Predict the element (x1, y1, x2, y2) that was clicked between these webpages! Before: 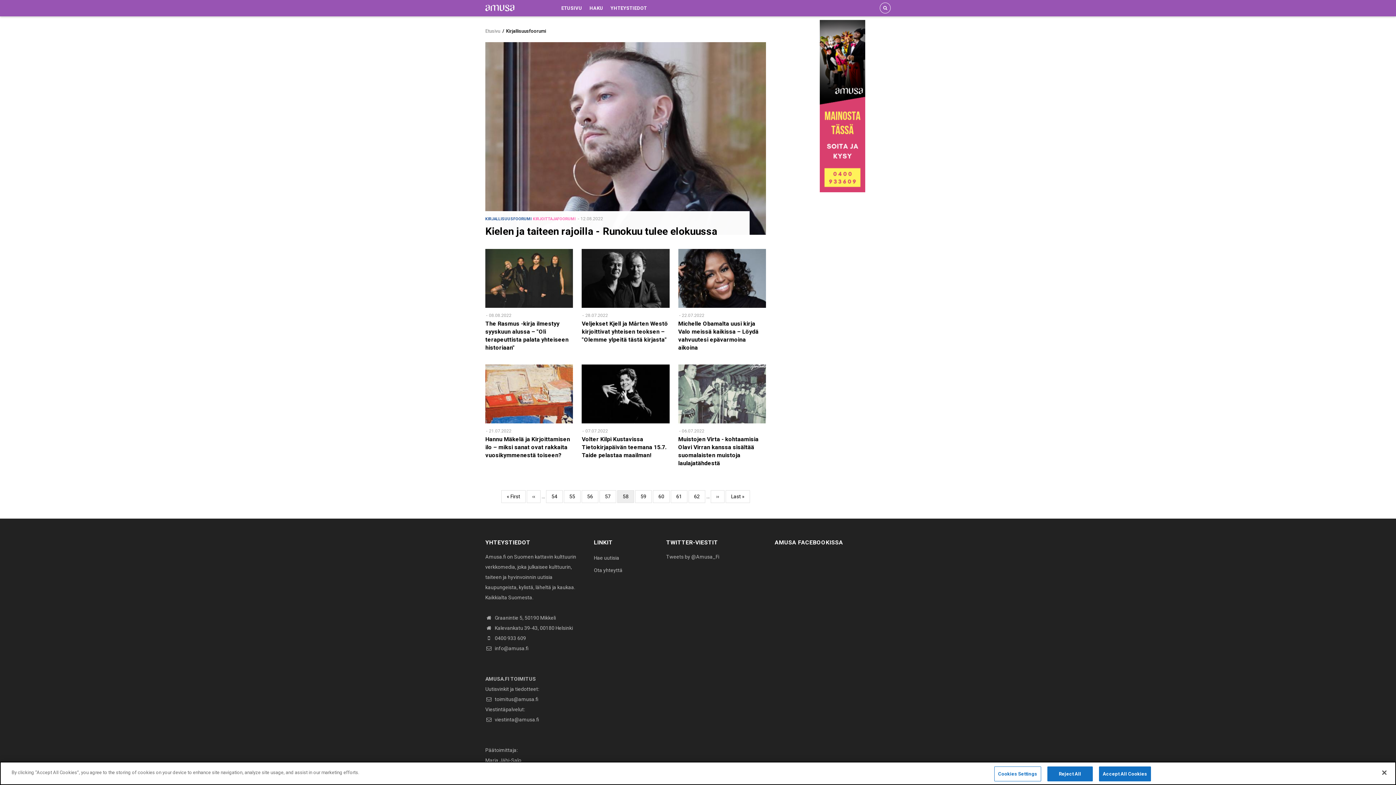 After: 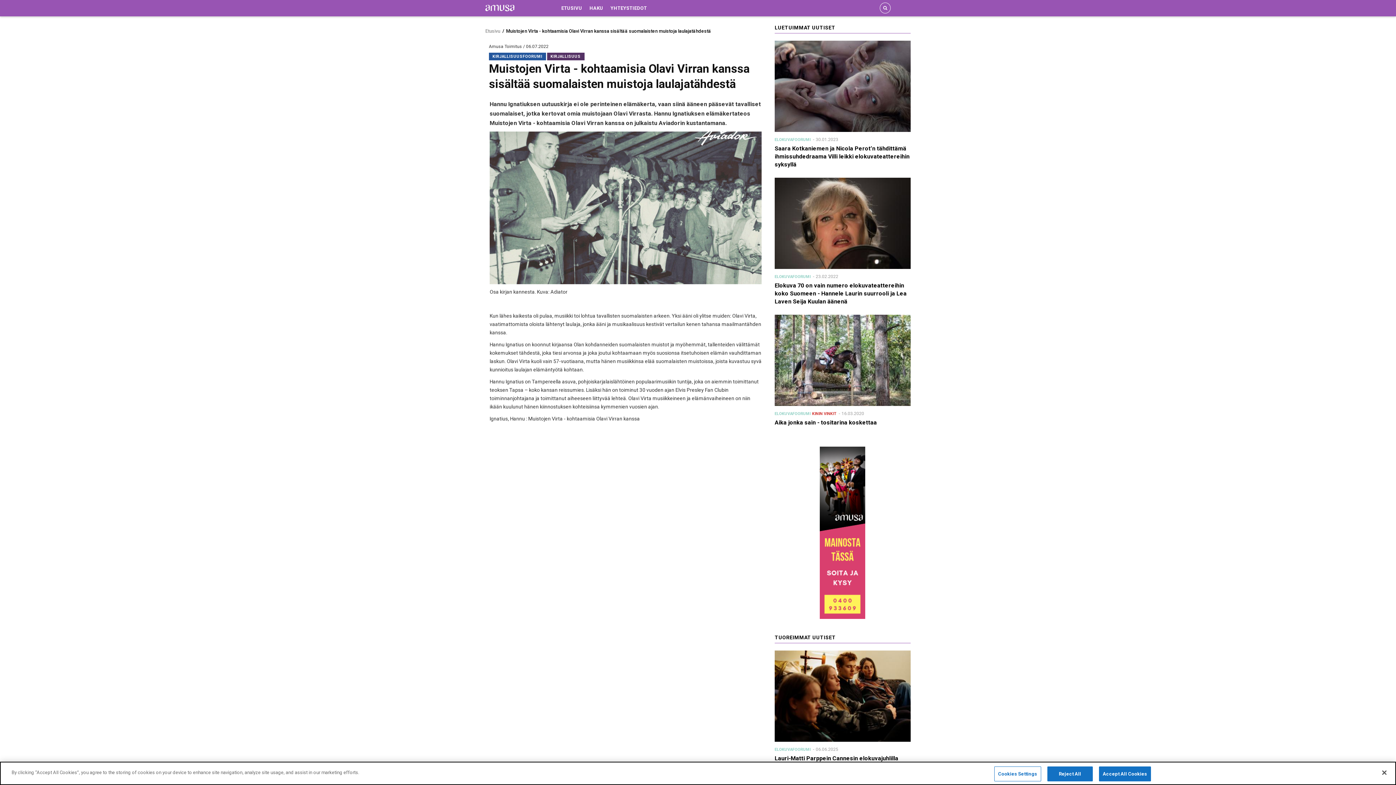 Action: bbox: (678, 390, 766, 396)